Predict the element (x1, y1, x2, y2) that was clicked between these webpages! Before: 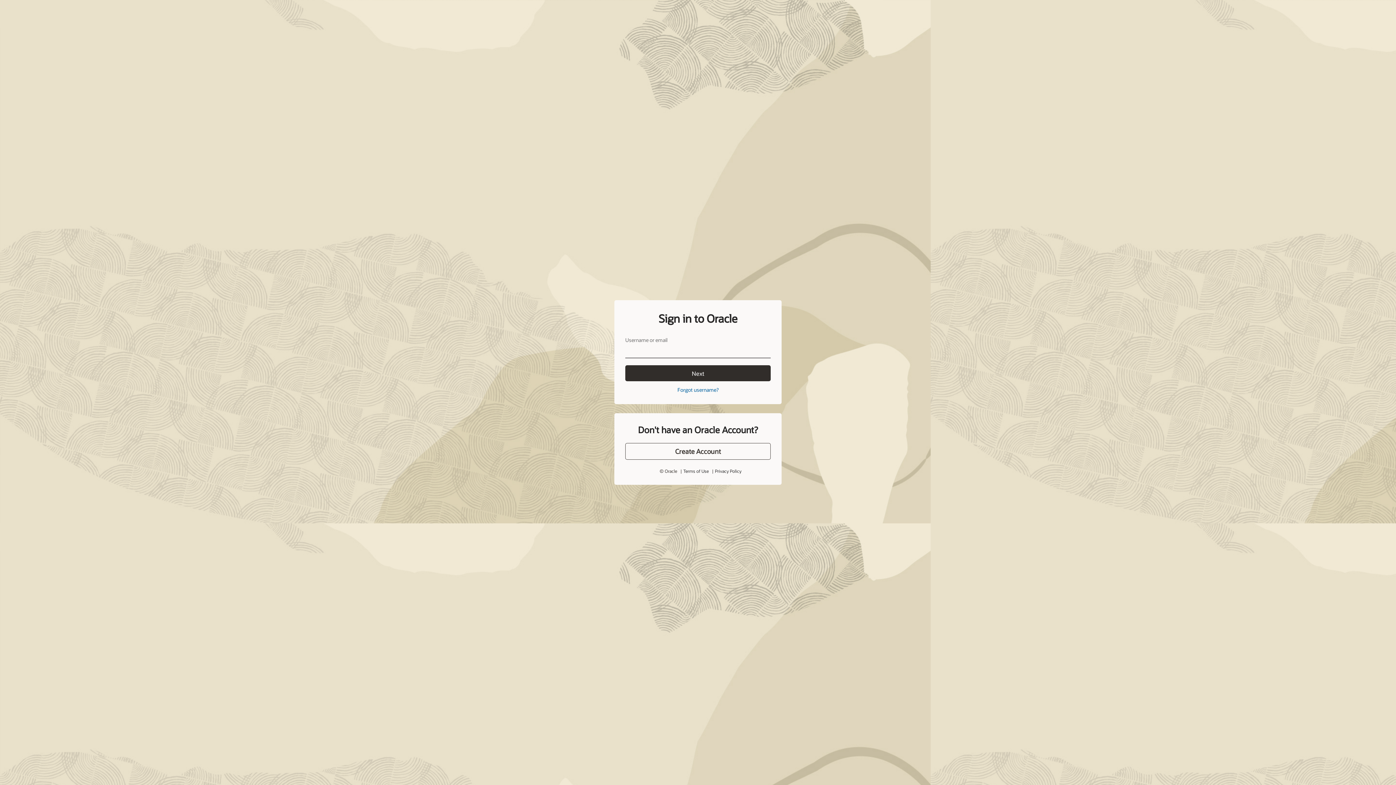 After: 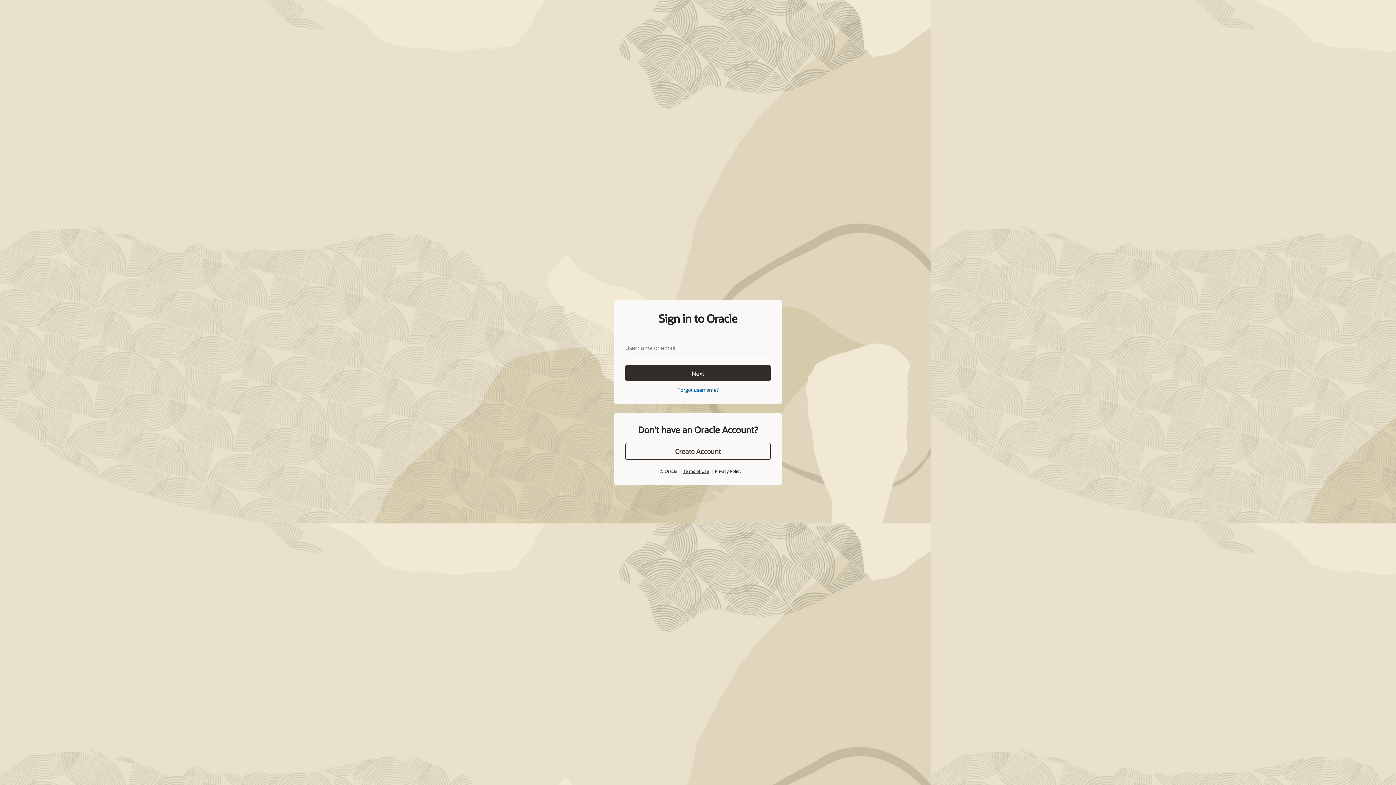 Action: bbox: (683, 452, 708, 458) label: Terms of Use